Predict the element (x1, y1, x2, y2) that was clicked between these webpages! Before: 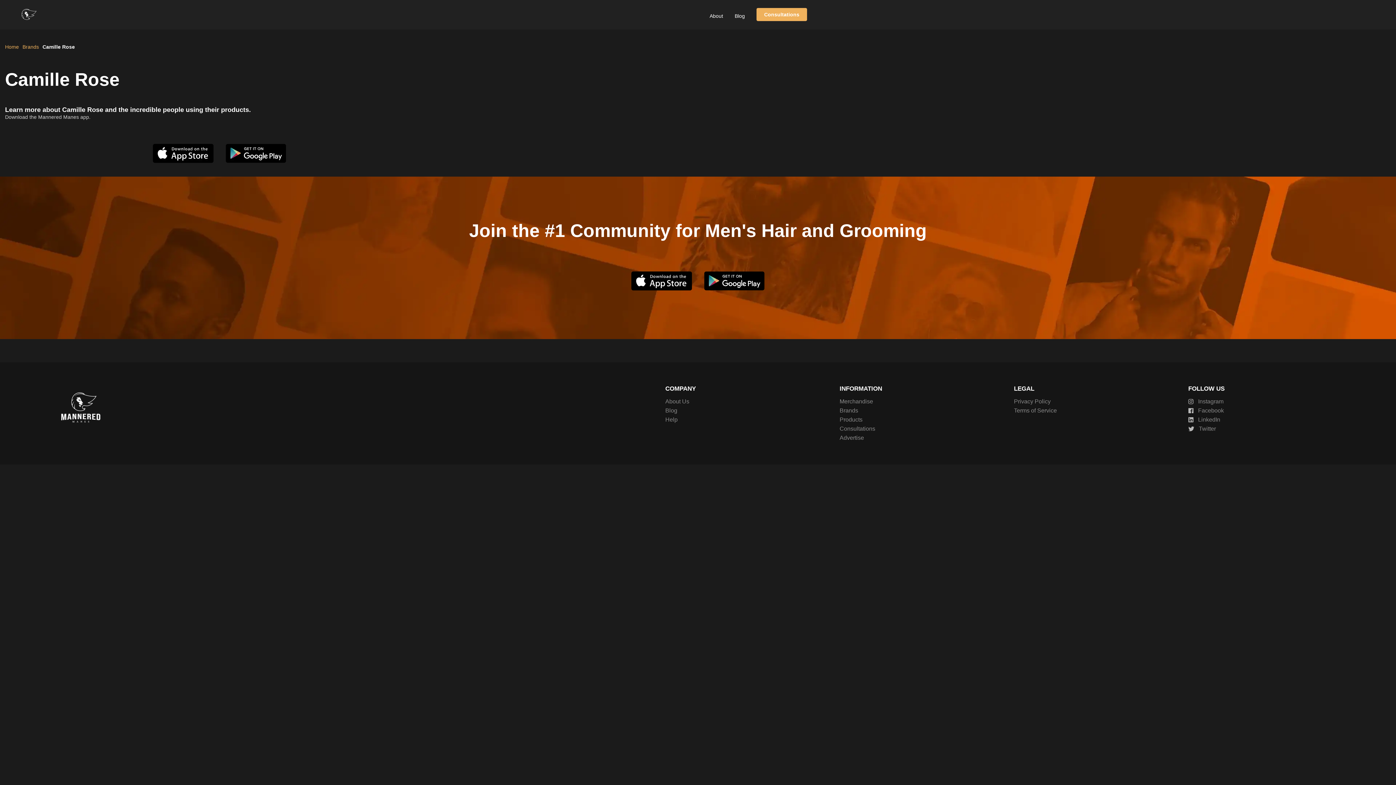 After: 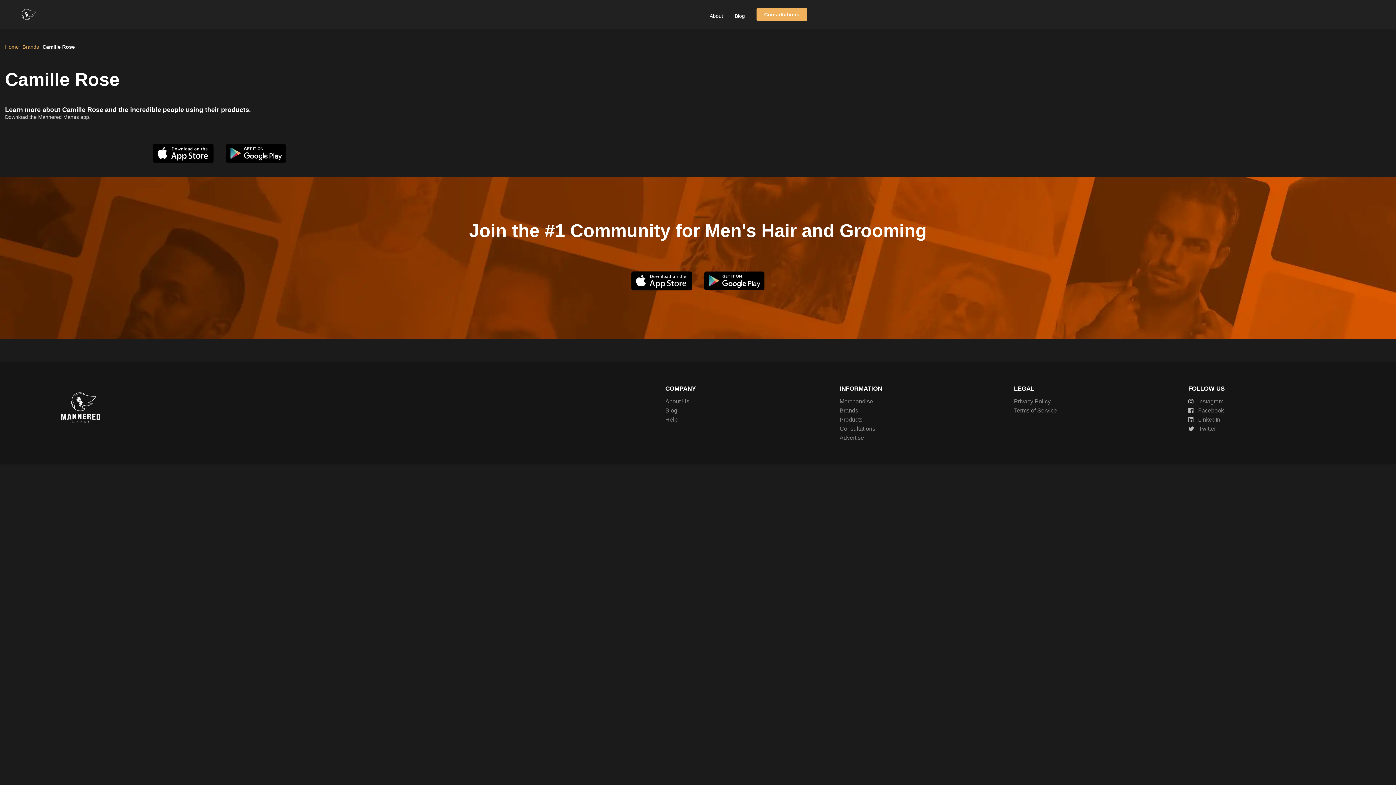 Action: bbox: (698, 263, 770, 269)